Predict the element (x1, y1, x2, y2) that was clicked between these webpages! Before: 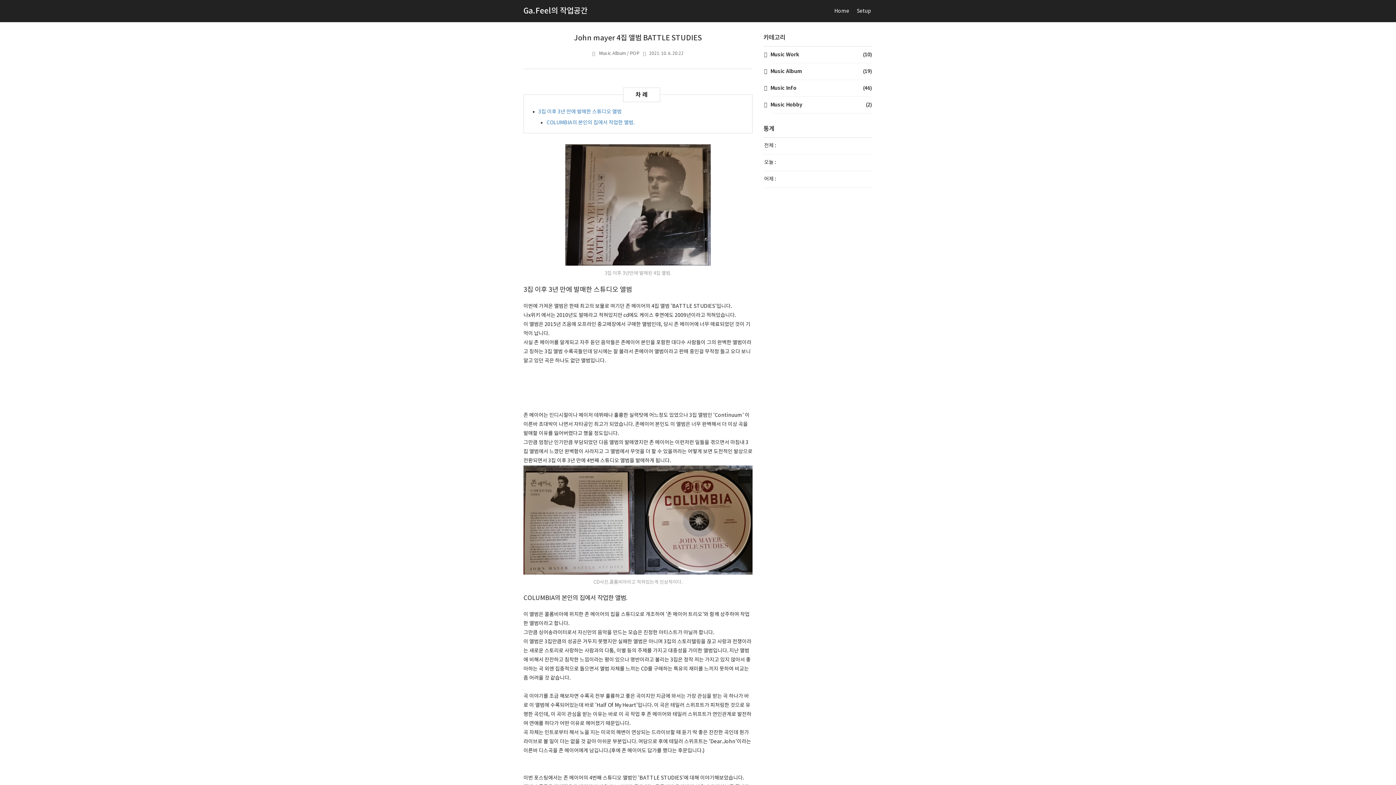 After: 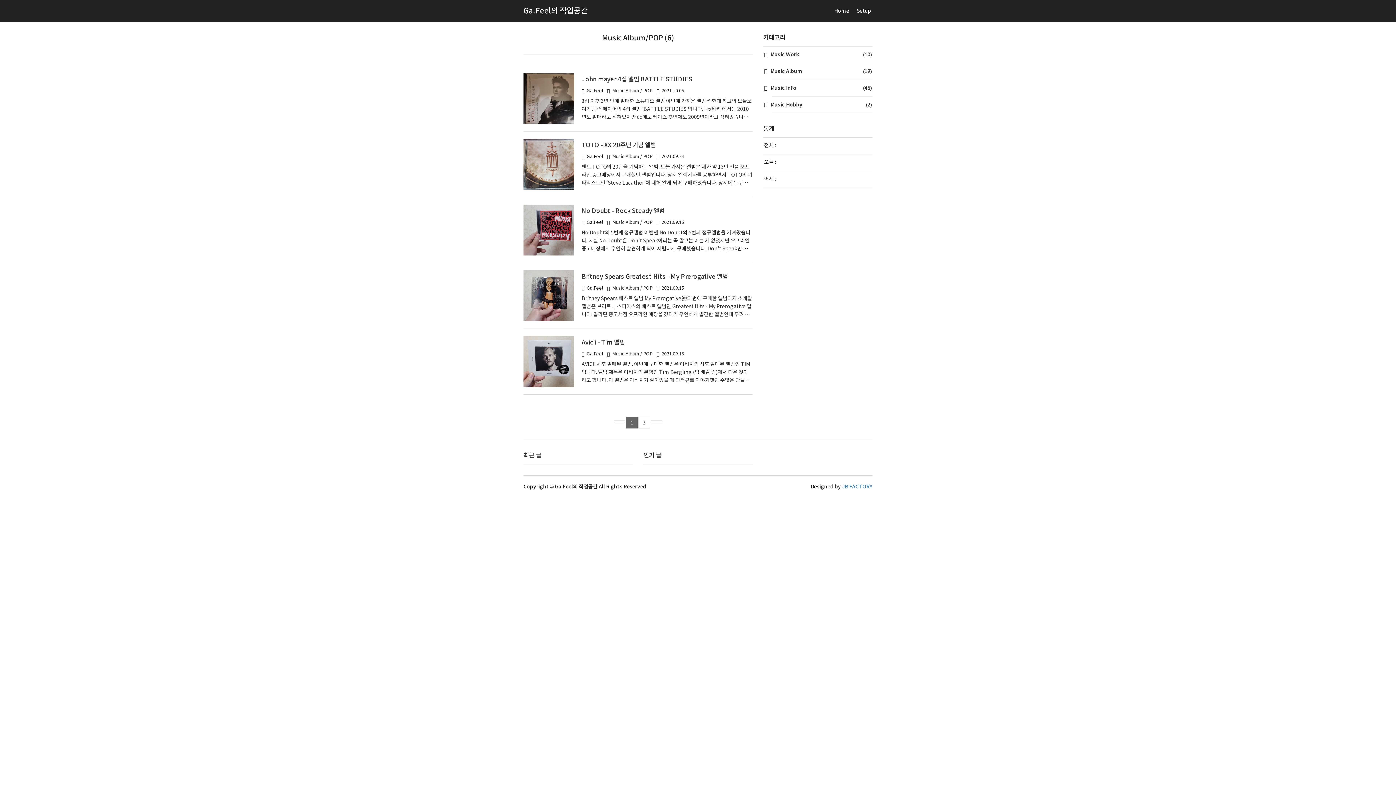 Action: label: Music Album / POP bbox: (599, 50, 639, 56)